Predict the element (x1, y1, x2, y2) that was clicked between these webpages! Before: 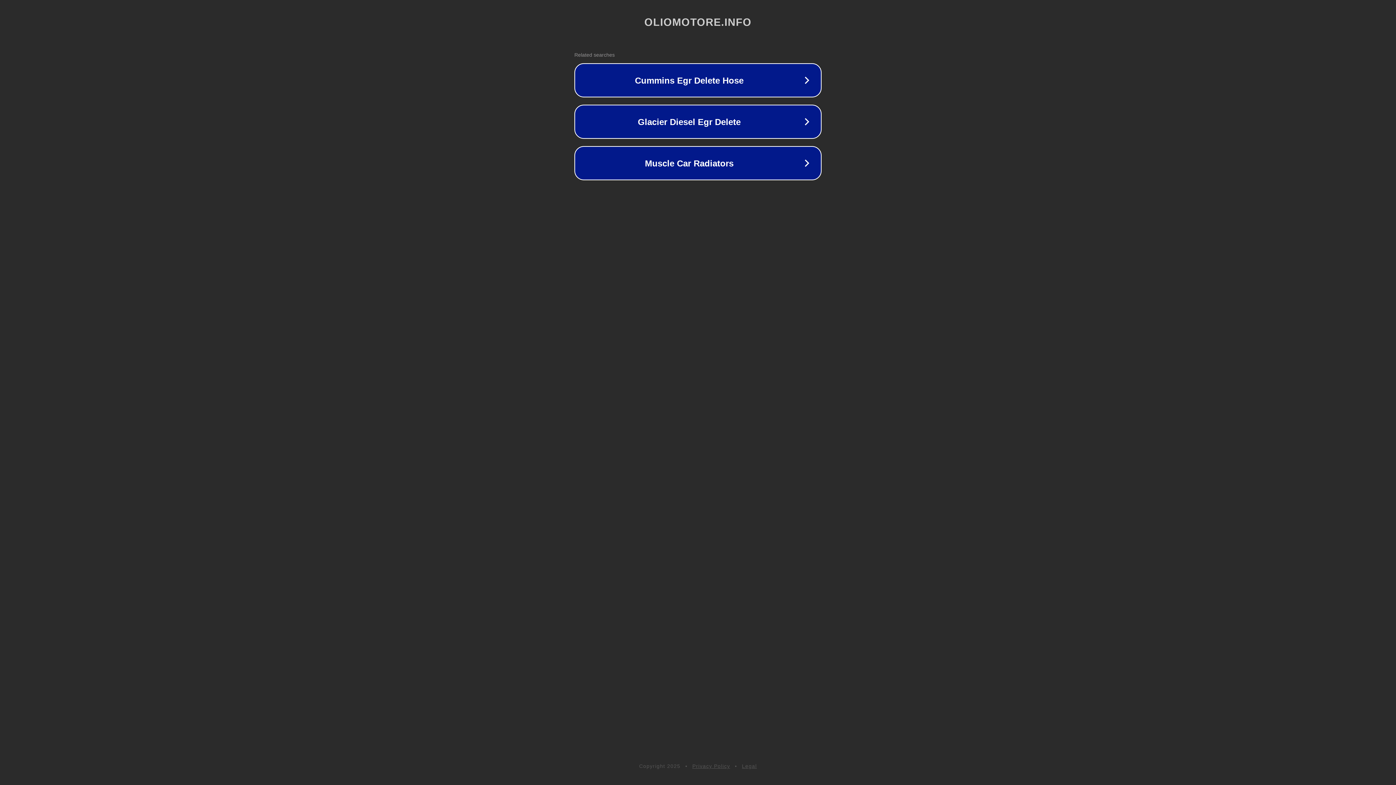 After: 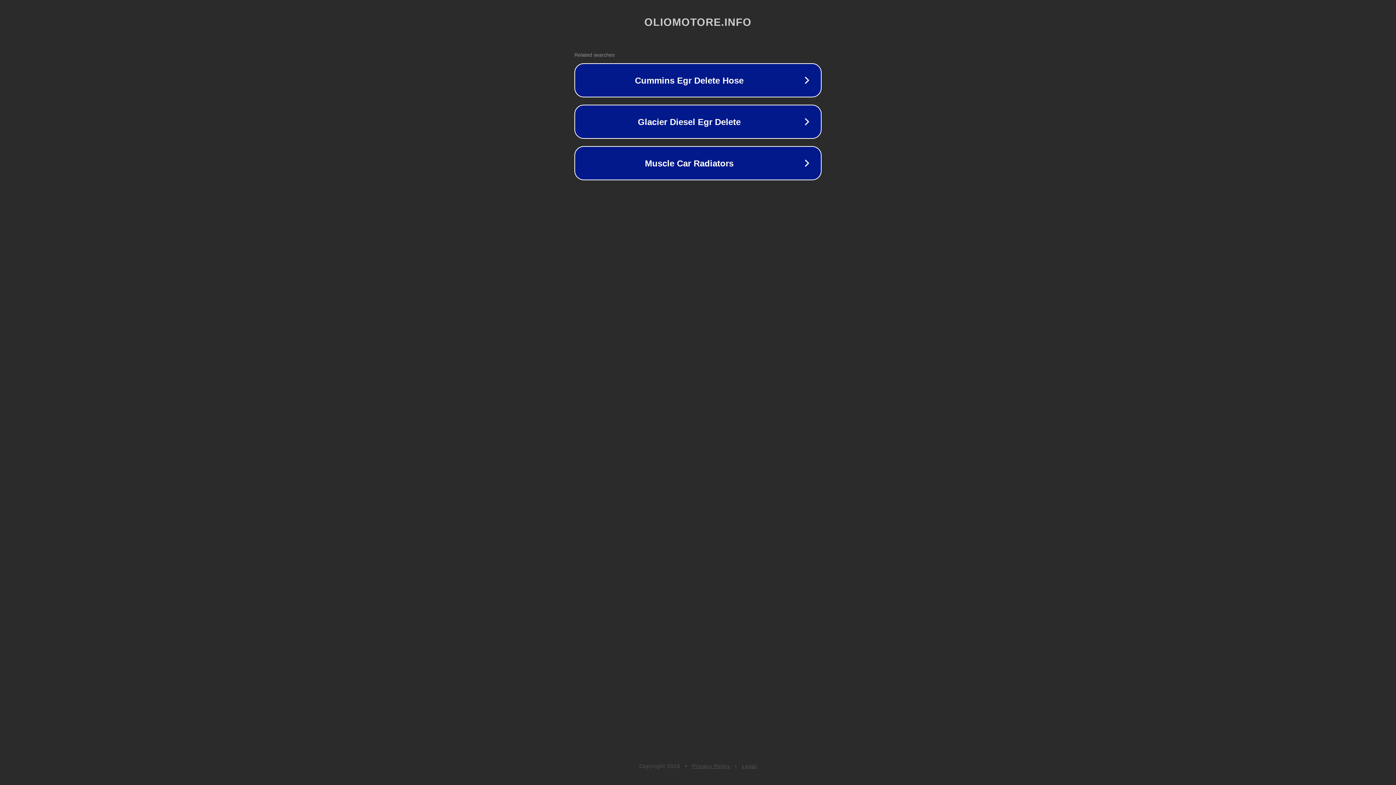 Action: bbox: (742, 763, 757, 769) label: Legal